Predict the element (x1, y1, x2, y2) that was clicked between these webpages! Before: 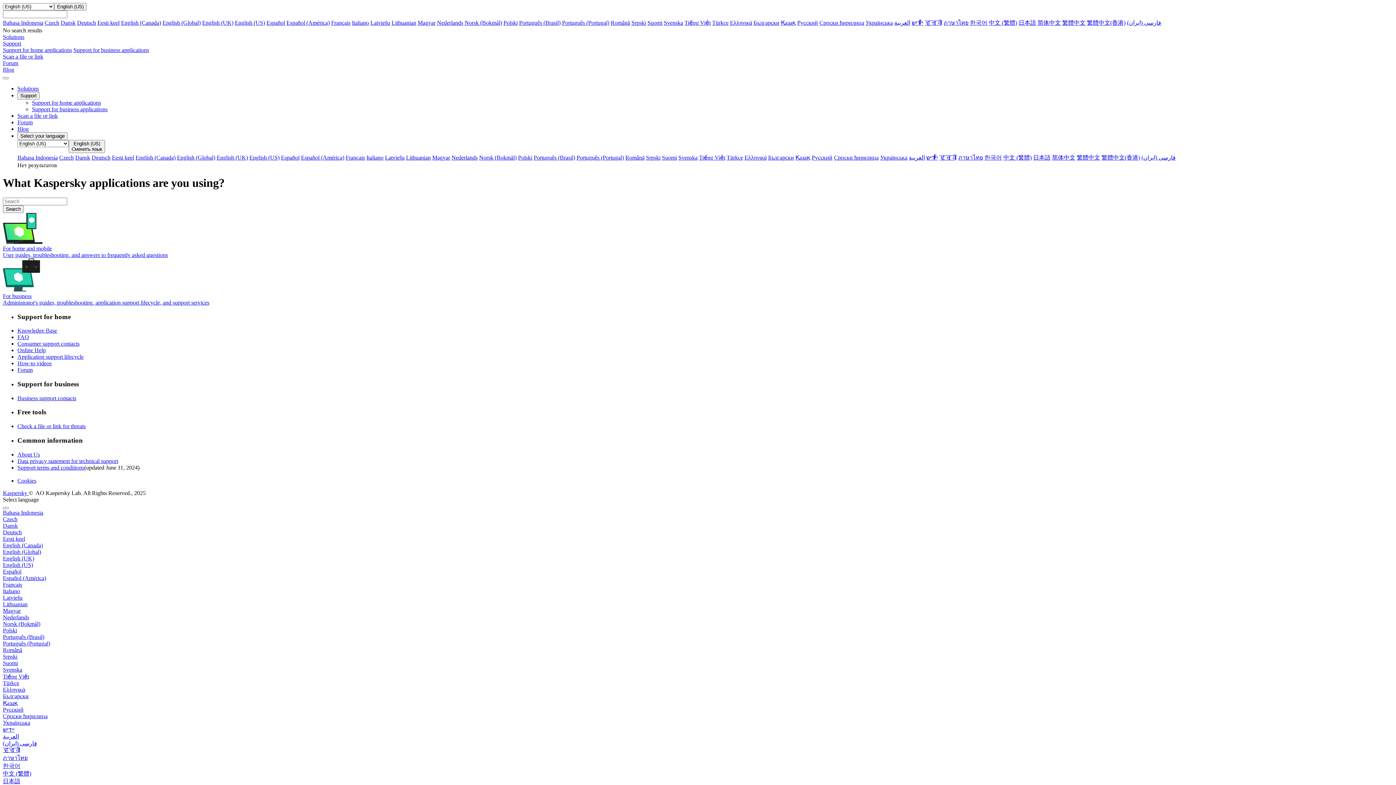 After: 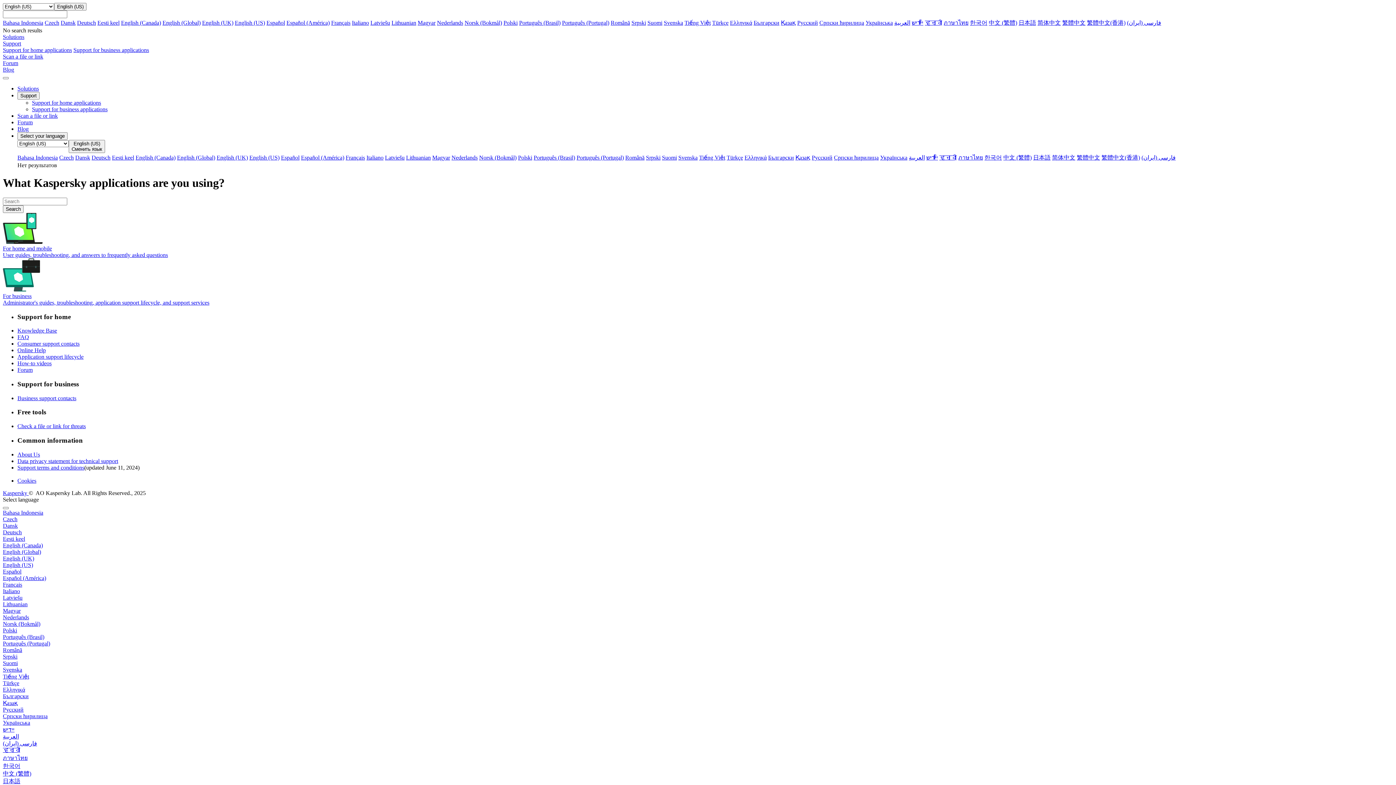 Action: label: 한국어 bbox: (2, 763, 20, 769)